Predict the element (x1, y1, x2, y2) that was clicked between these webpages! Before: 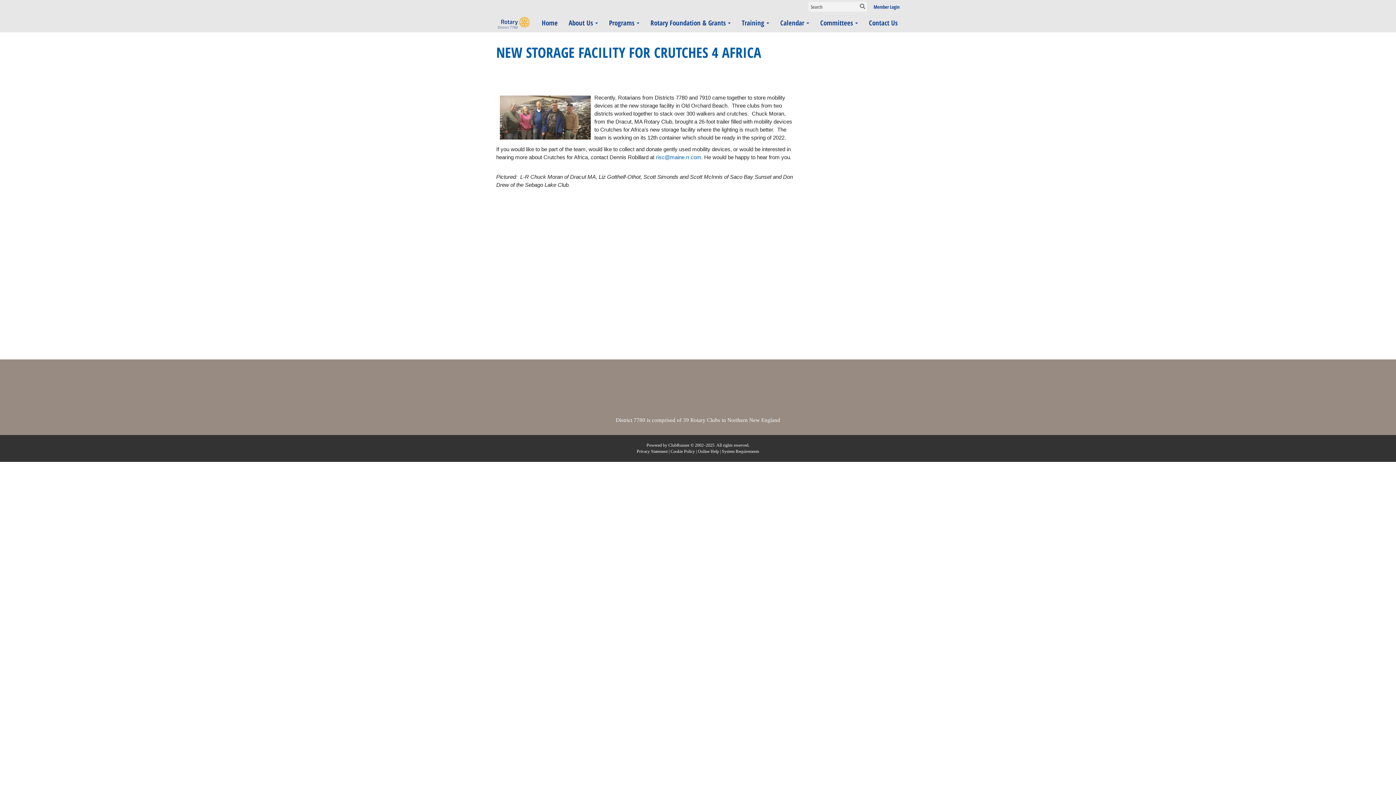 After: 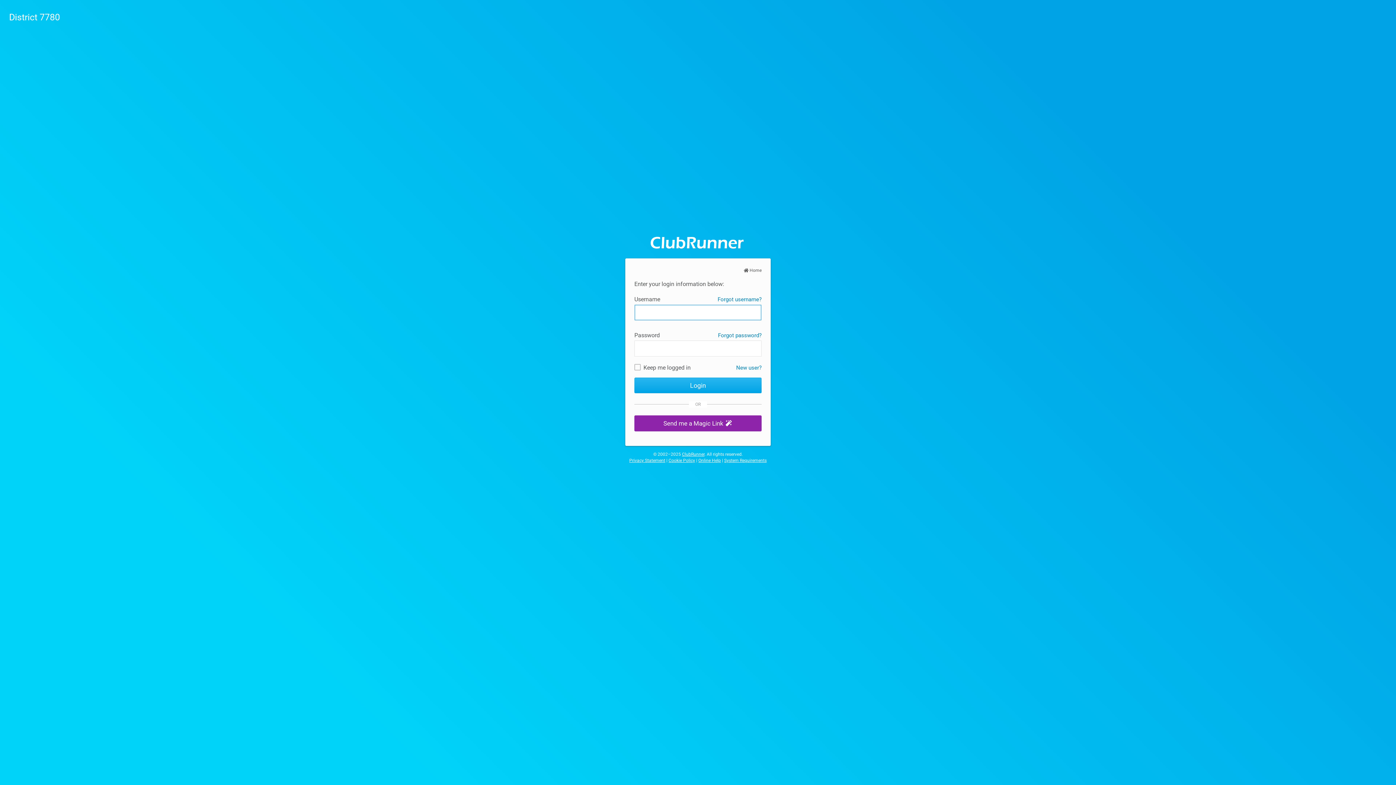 Action: bbox: (873, 3, 900, 10) label: Member Login